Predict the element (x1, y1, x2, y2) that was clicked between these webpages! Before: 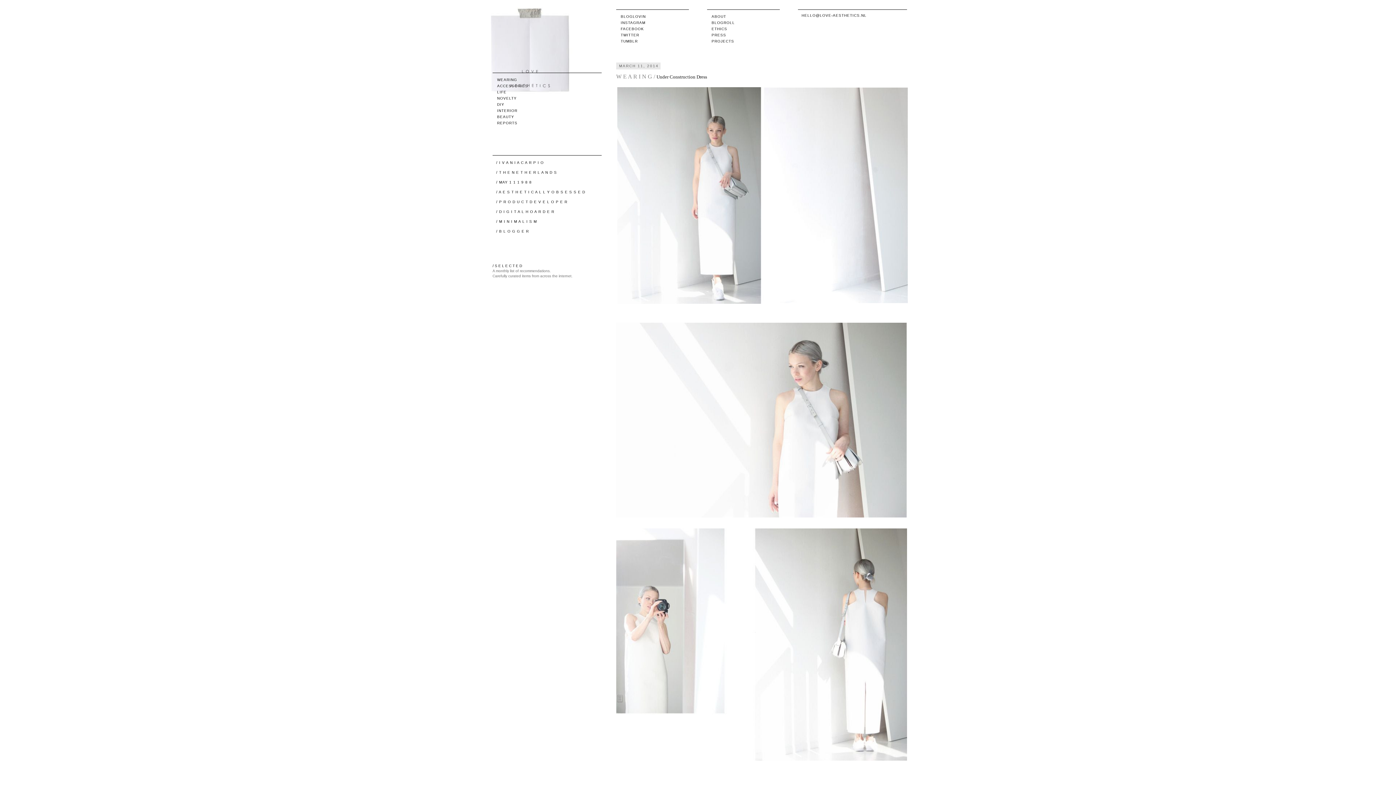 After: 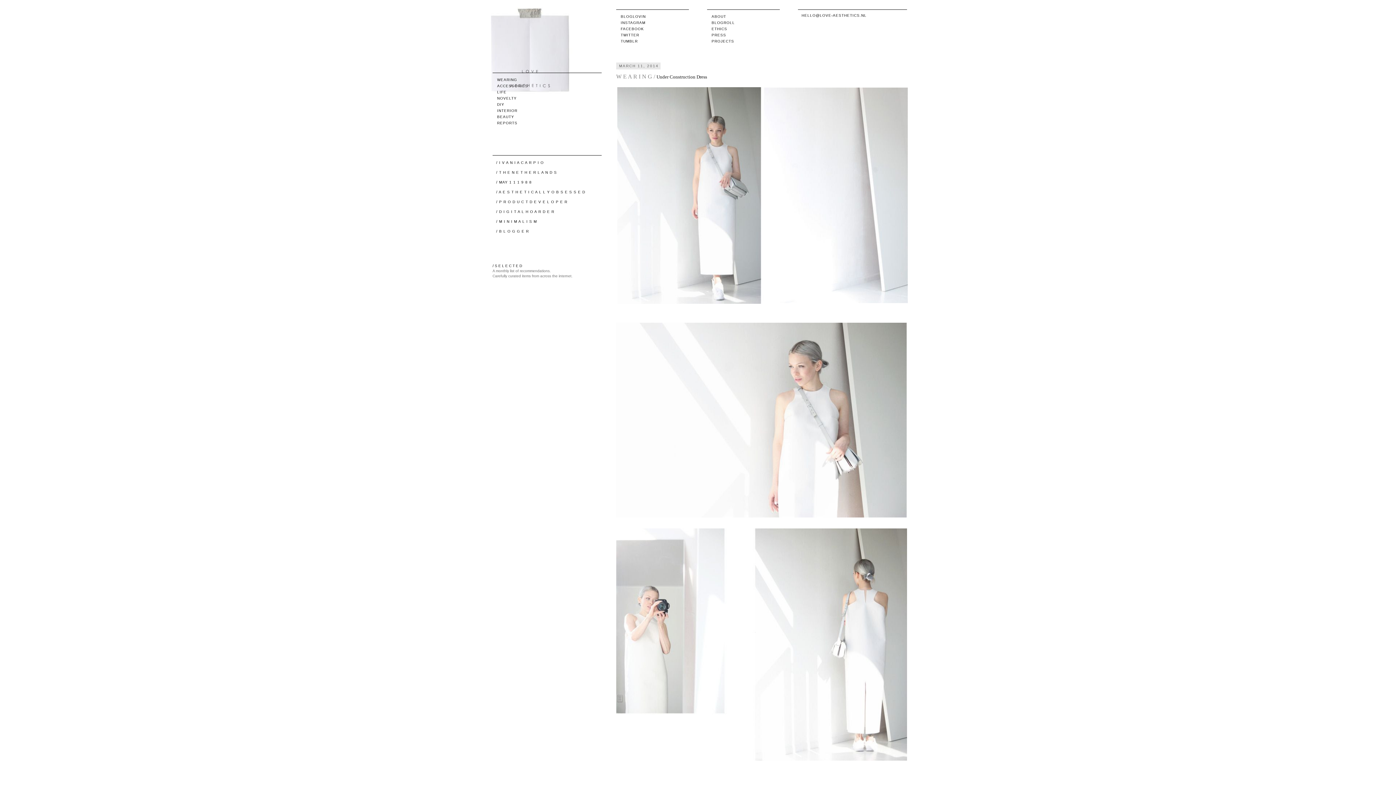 Action: bbox: (620, 26, 644, 30) label: FACEBOOK